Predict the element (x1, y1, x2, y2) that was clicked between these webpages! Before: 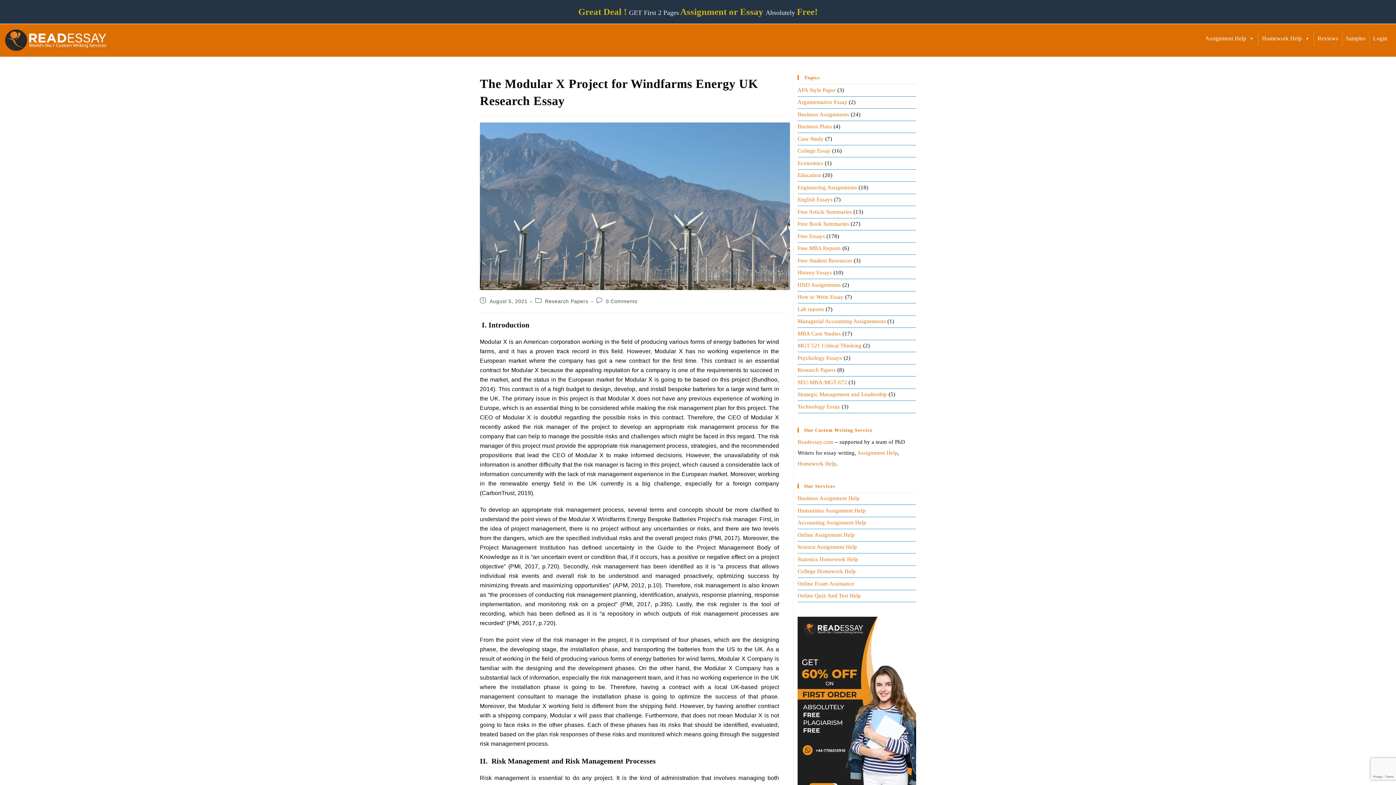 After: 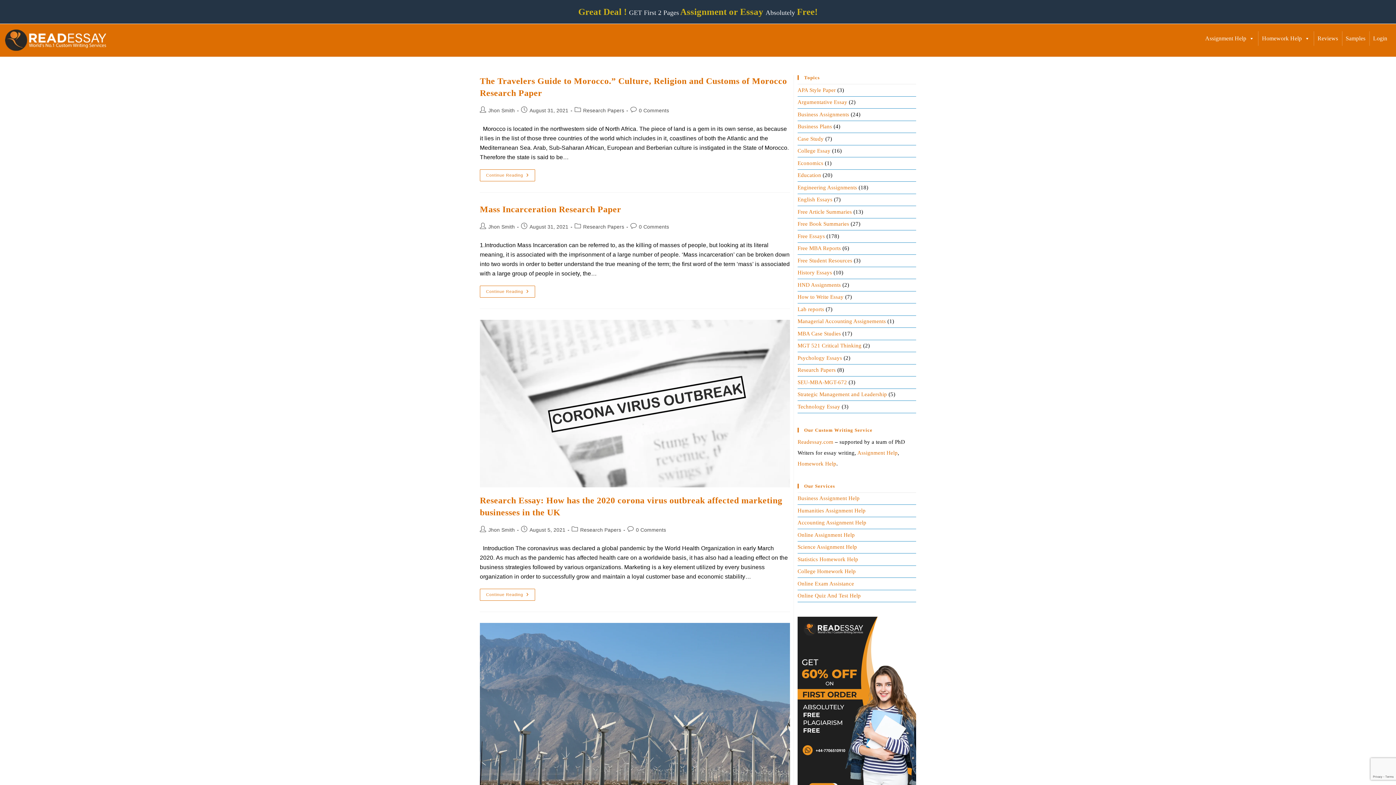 Action: label: Research Papers bbox: (545, 298, 588, 304)